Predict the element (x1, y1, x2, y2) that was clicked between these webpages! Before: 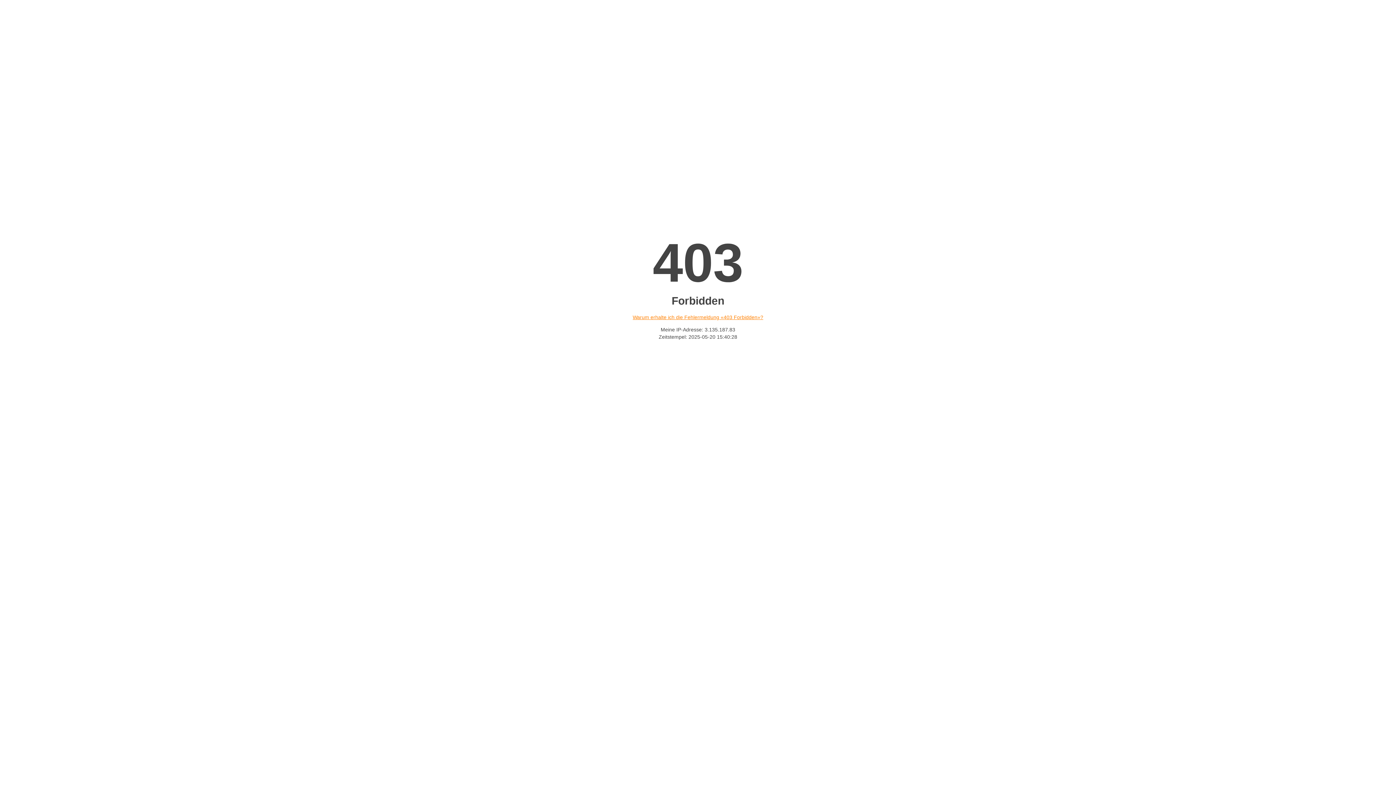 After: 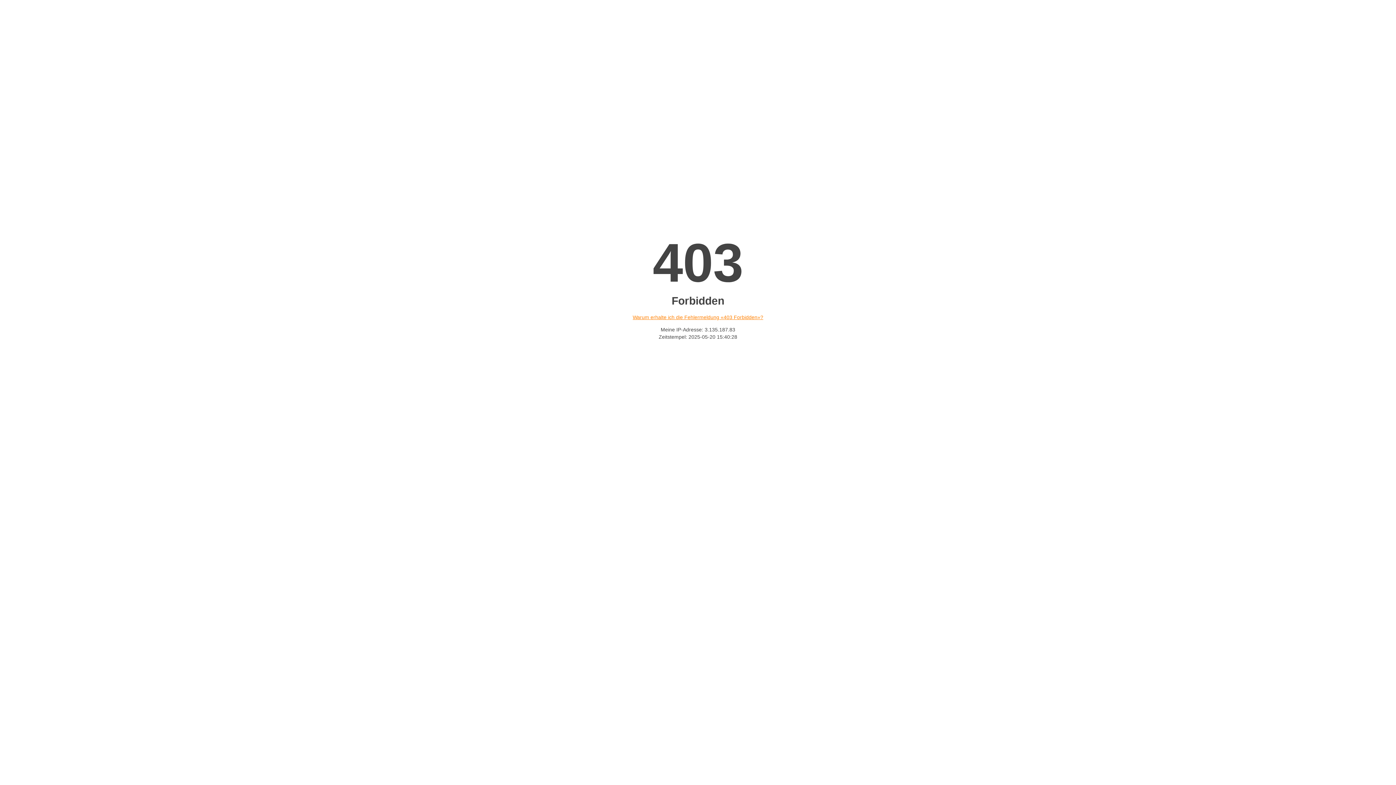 Action: label: Warum erhalte ich die Fehlermeldung «403 Forbidden»? bbox: (632, 314, 763, 320)